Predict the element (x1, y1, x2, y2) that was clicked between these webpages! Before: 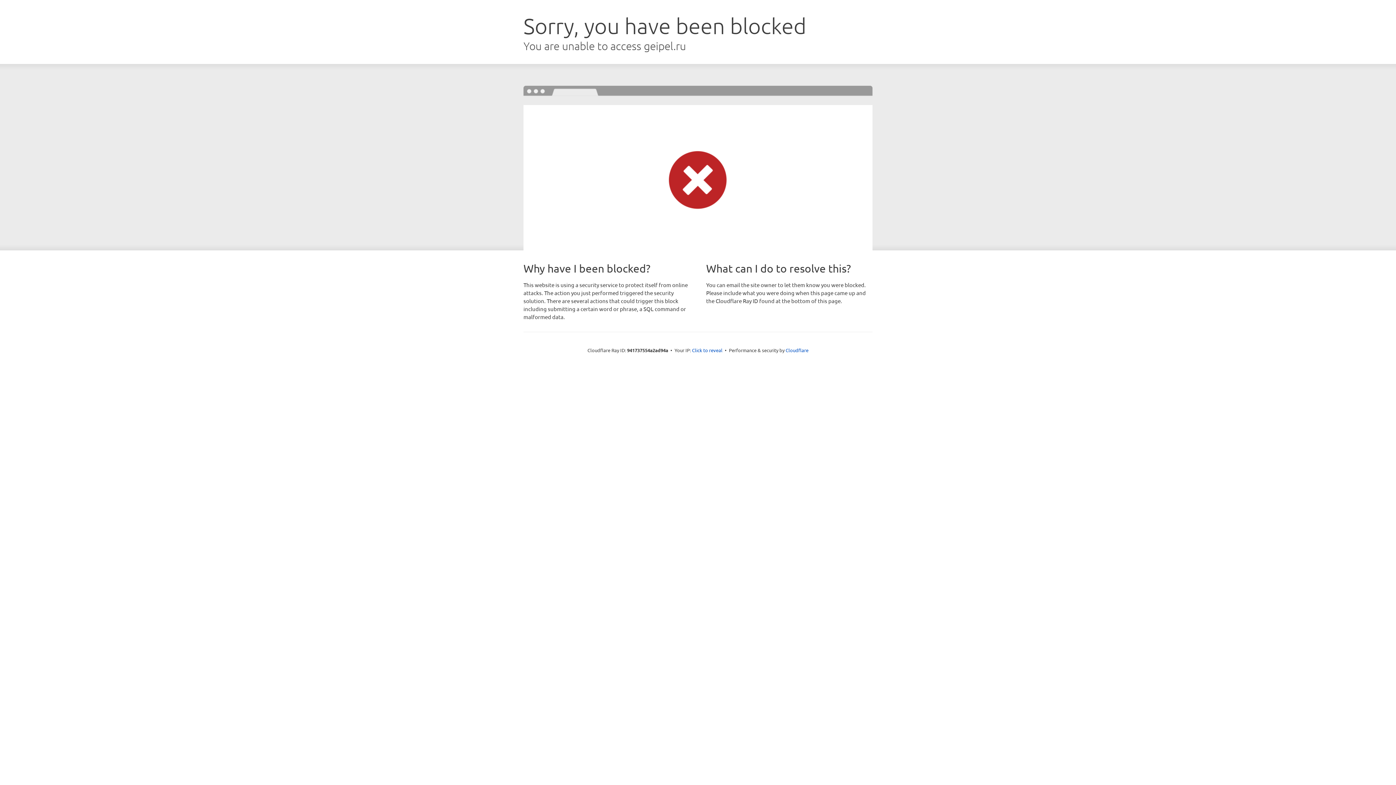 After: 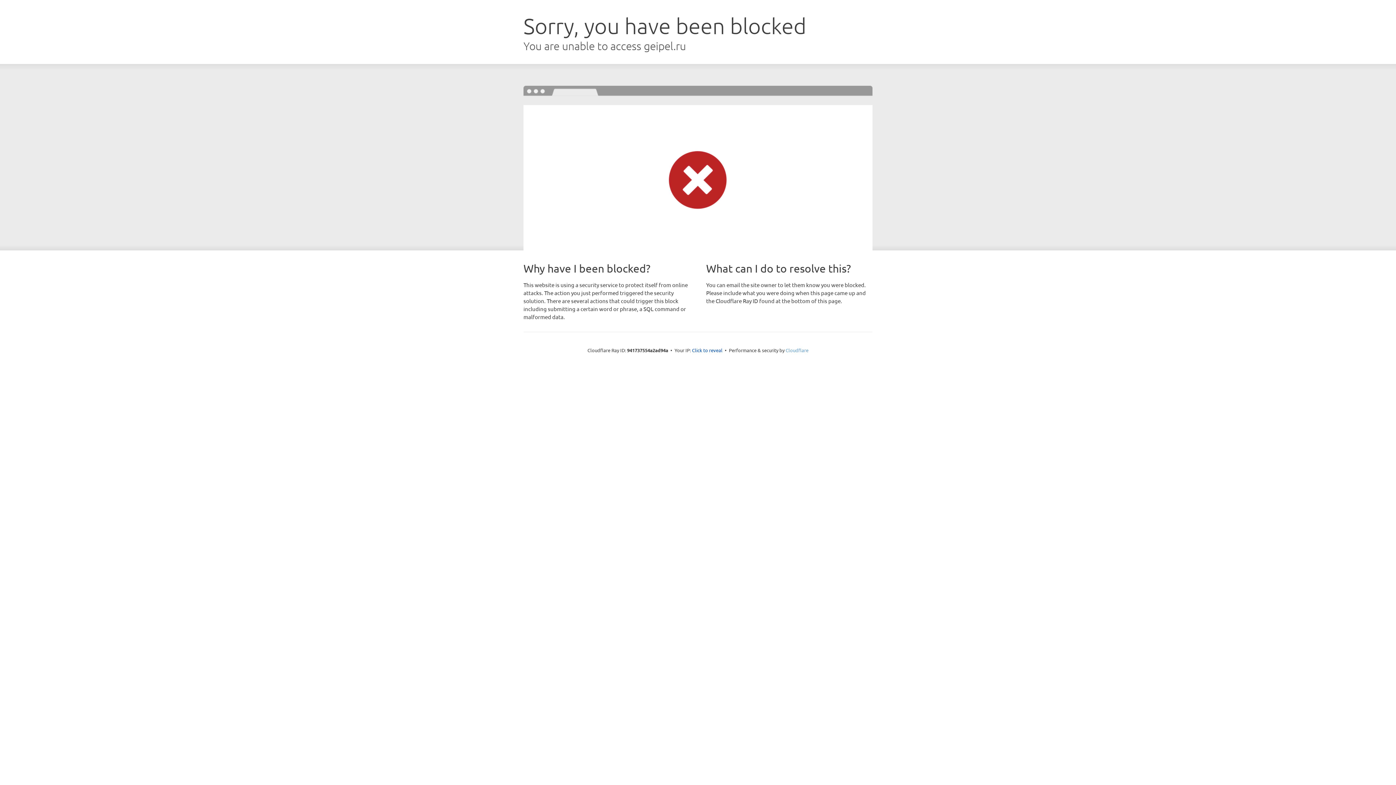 Action: bbox: (785, 347, 808, 353) label: Cloudflare